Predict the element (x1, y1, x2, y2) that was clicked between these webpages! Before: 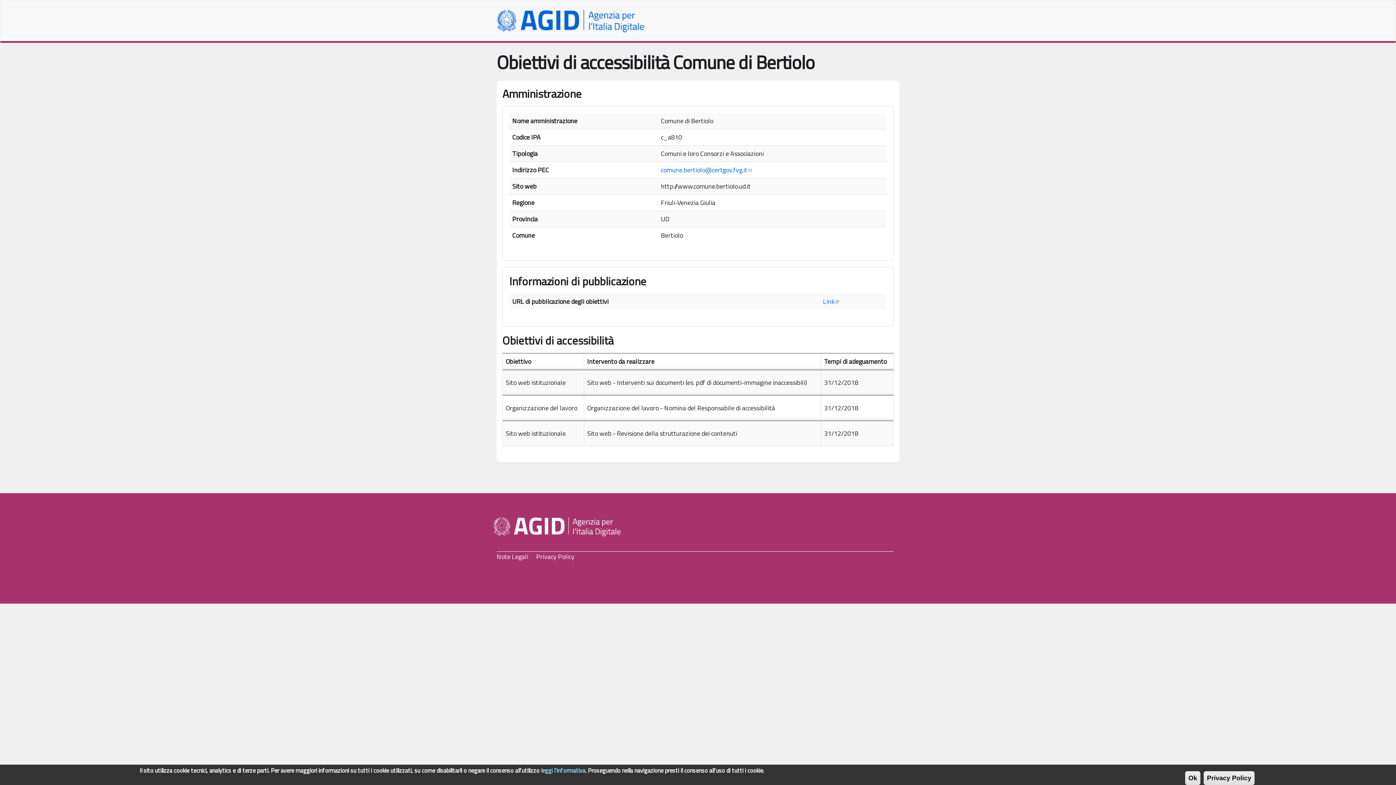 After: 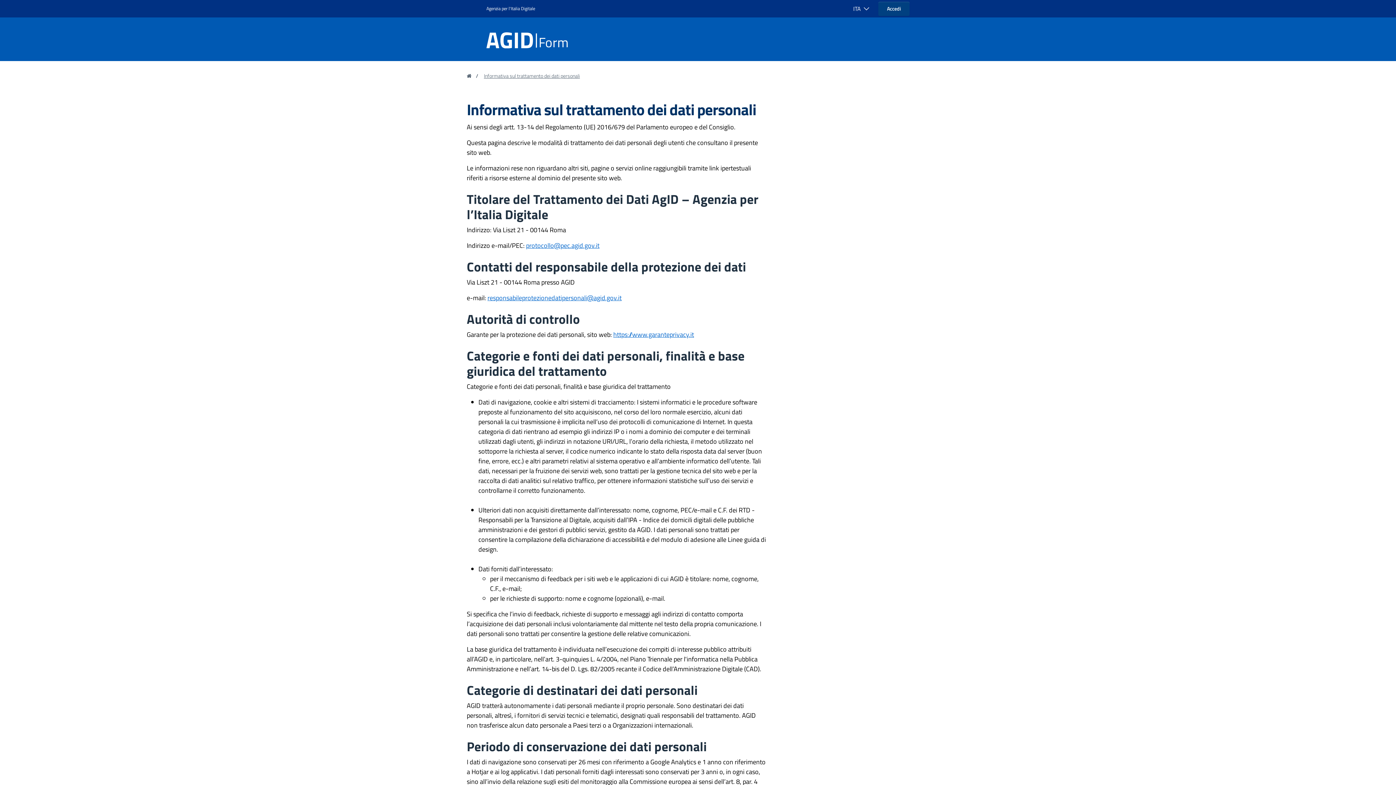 Action: bbox: (1204, 771, 1254, 785) label: Privacy Policy